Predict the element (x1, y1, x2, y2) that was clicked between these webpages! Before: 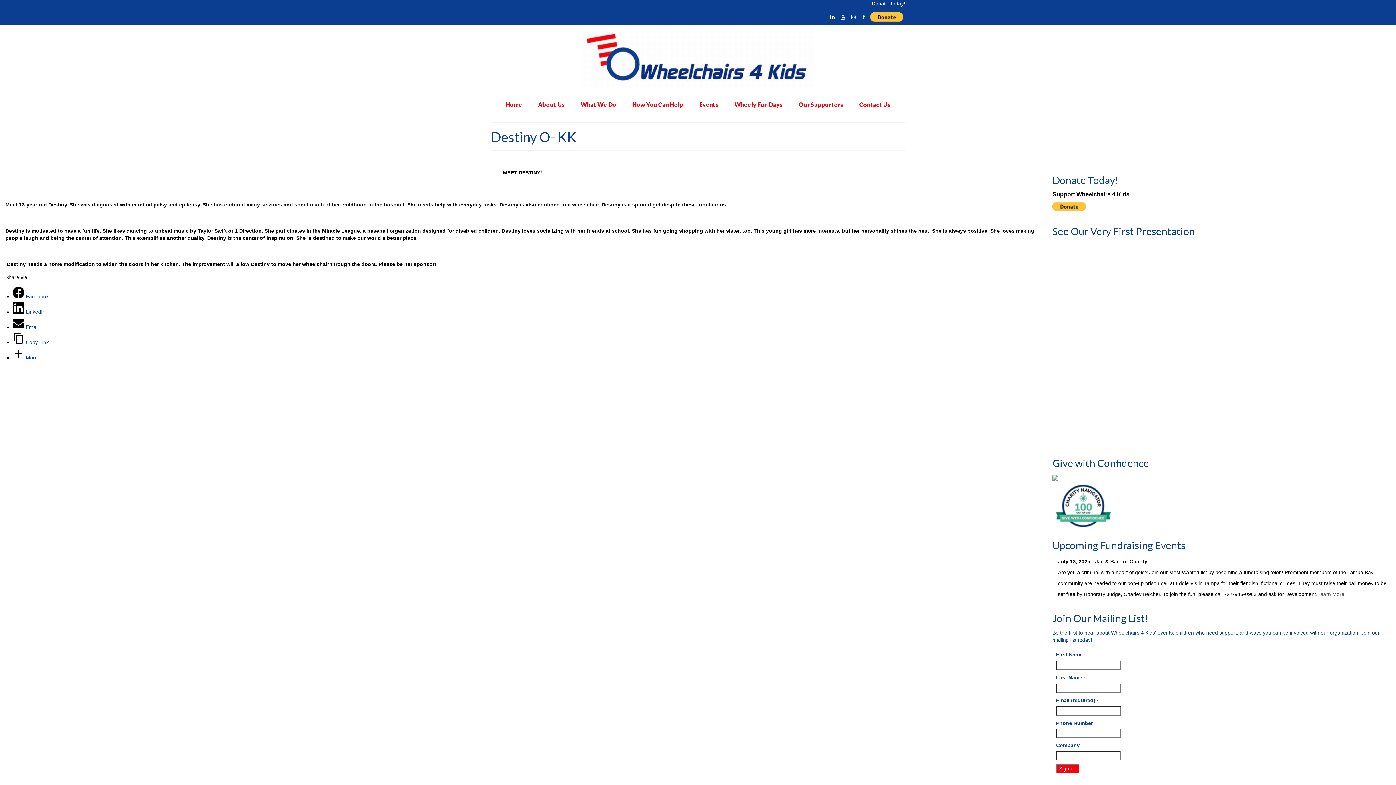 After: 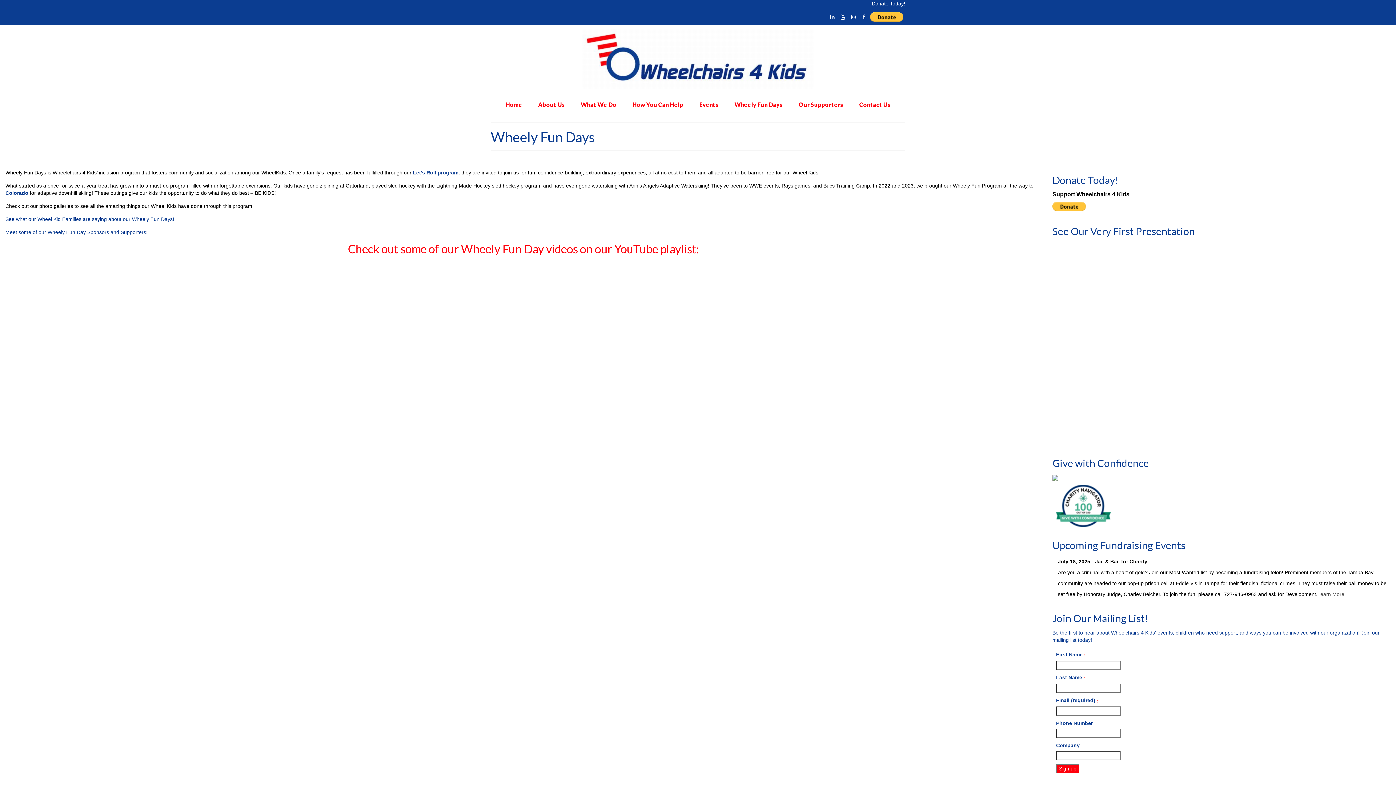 Action: label: Wheely Fun Days bbox: (727, 97, 790, 111)